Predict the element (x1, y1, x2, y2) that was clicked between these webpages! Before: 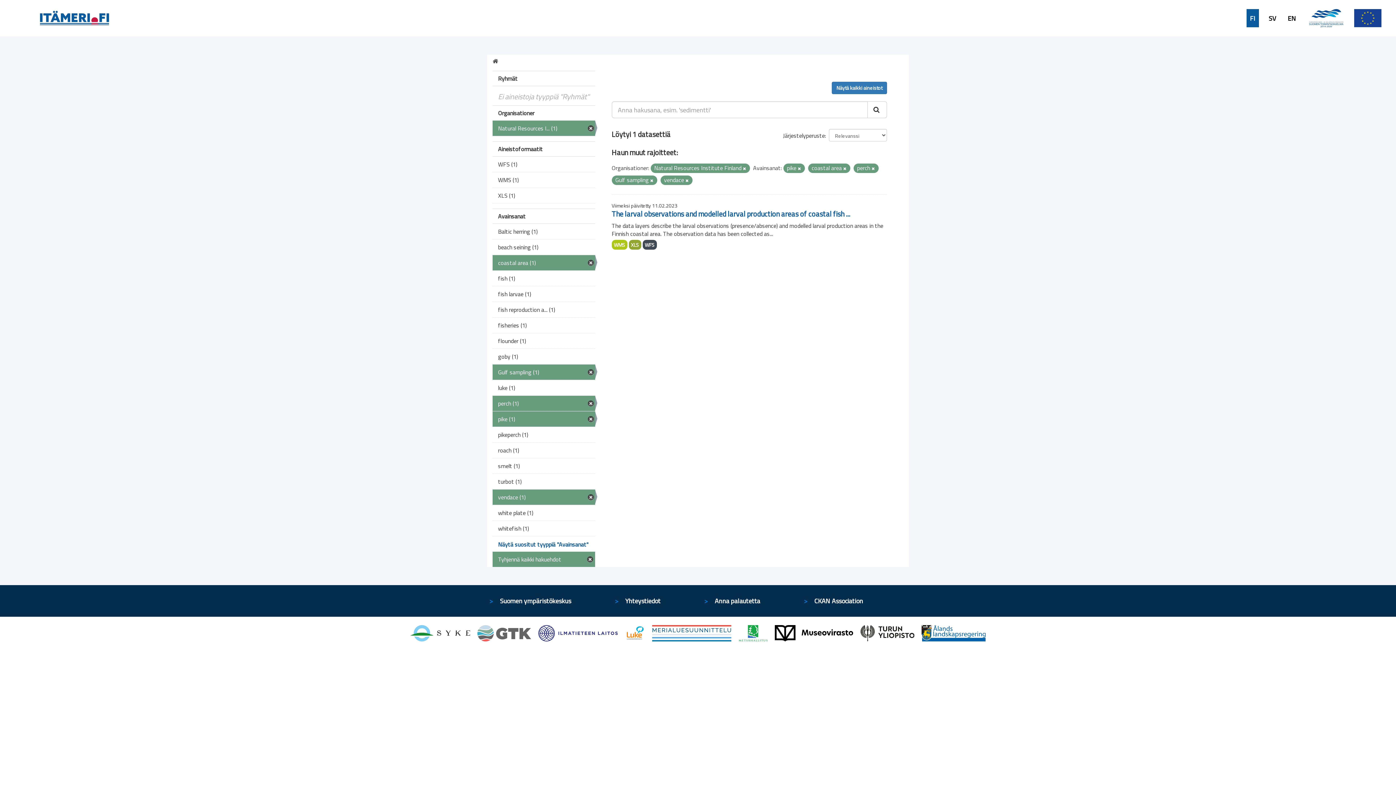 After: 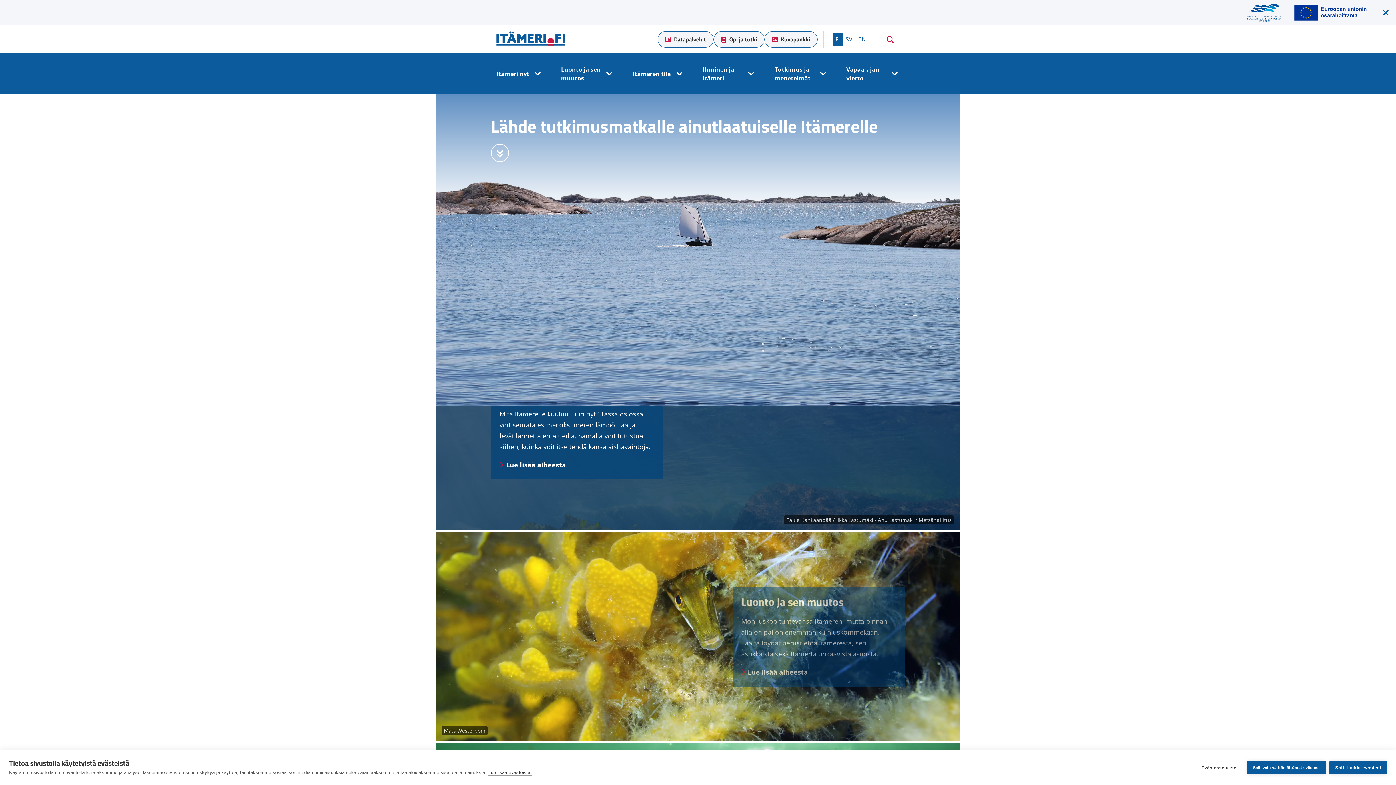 Action: bbox: (0, 13, 109, 21)